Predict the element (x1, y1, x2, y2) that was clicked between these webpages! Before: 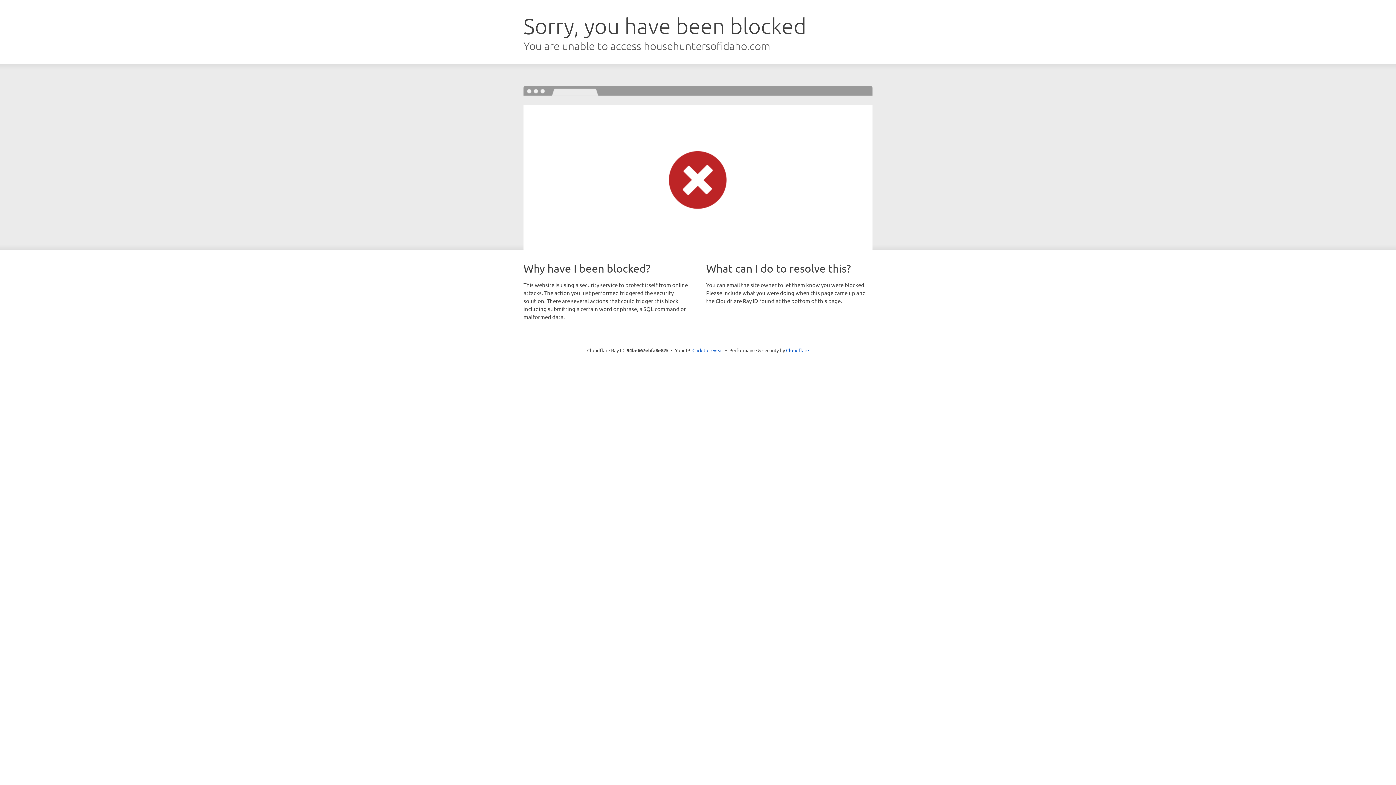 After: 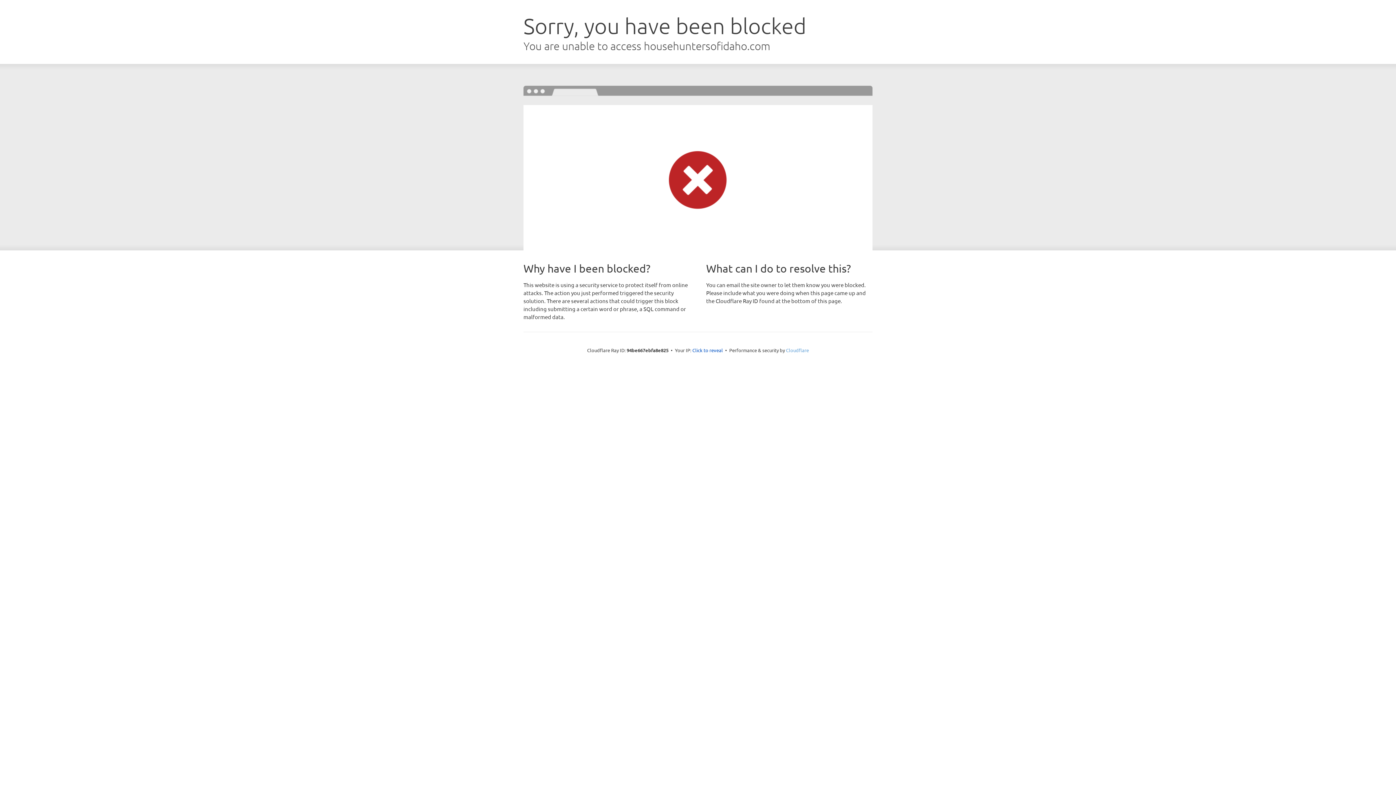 Action: bbox: (786, 347, 809, 353) label: Cloudflare